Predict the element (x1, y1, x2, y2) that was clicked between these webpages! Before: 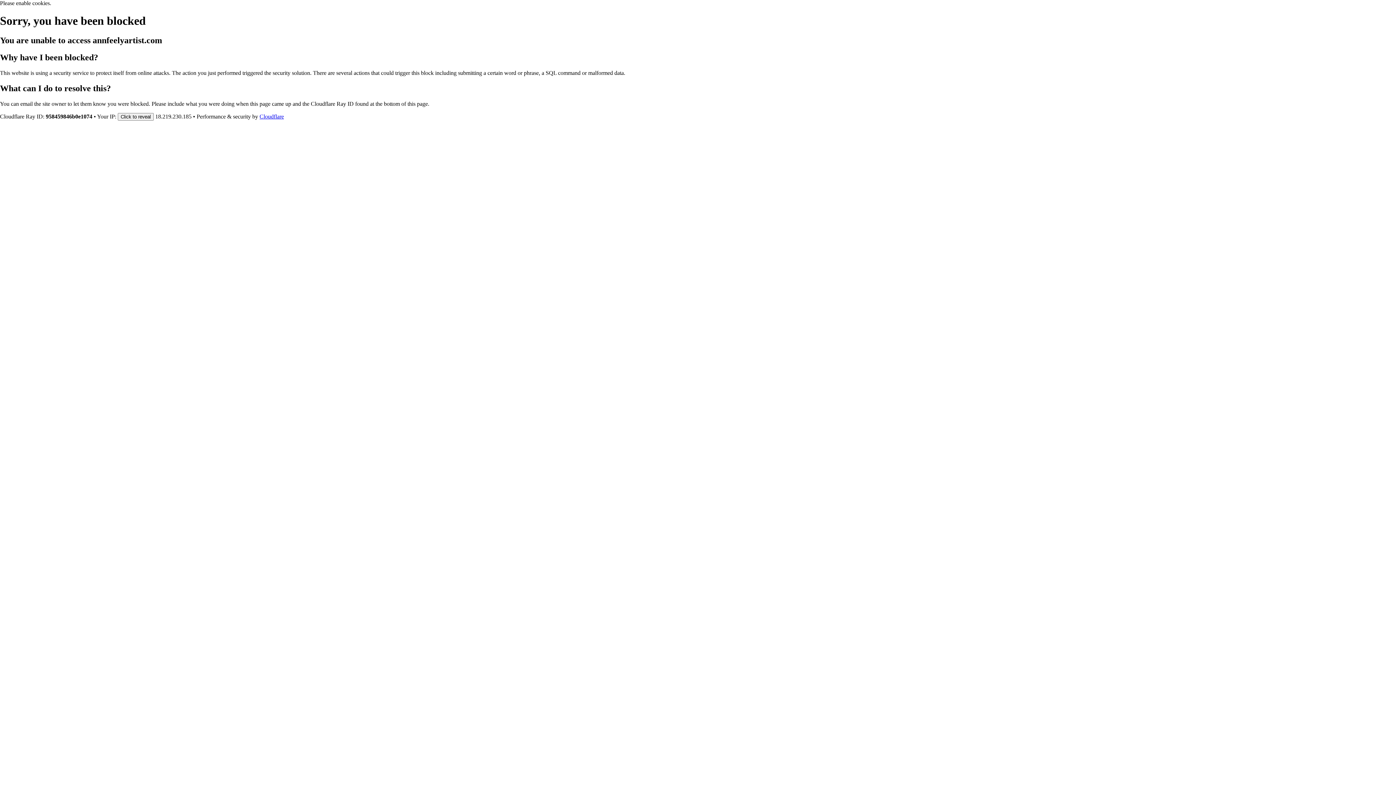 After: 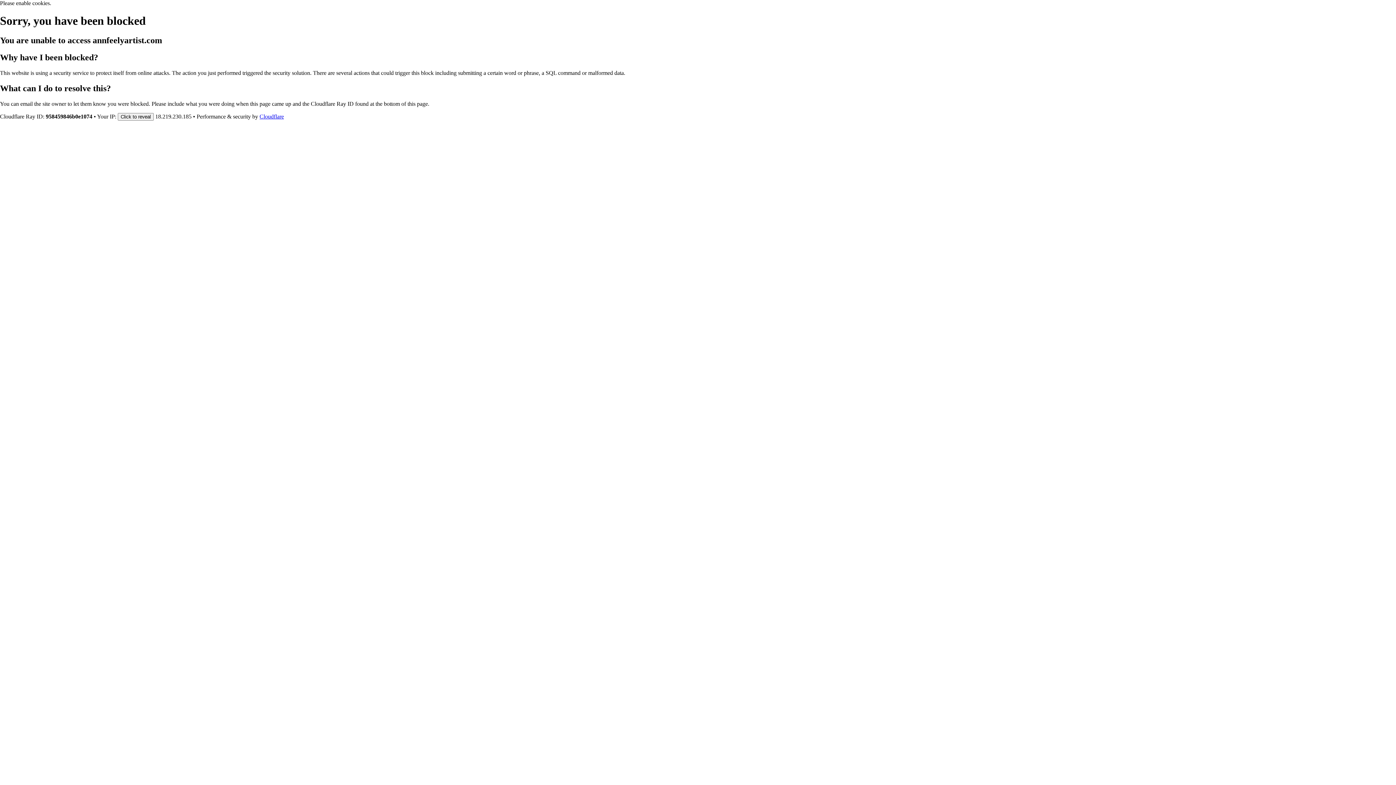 Action: bbox: (259, 113, 284, 119) label: Cloudflare